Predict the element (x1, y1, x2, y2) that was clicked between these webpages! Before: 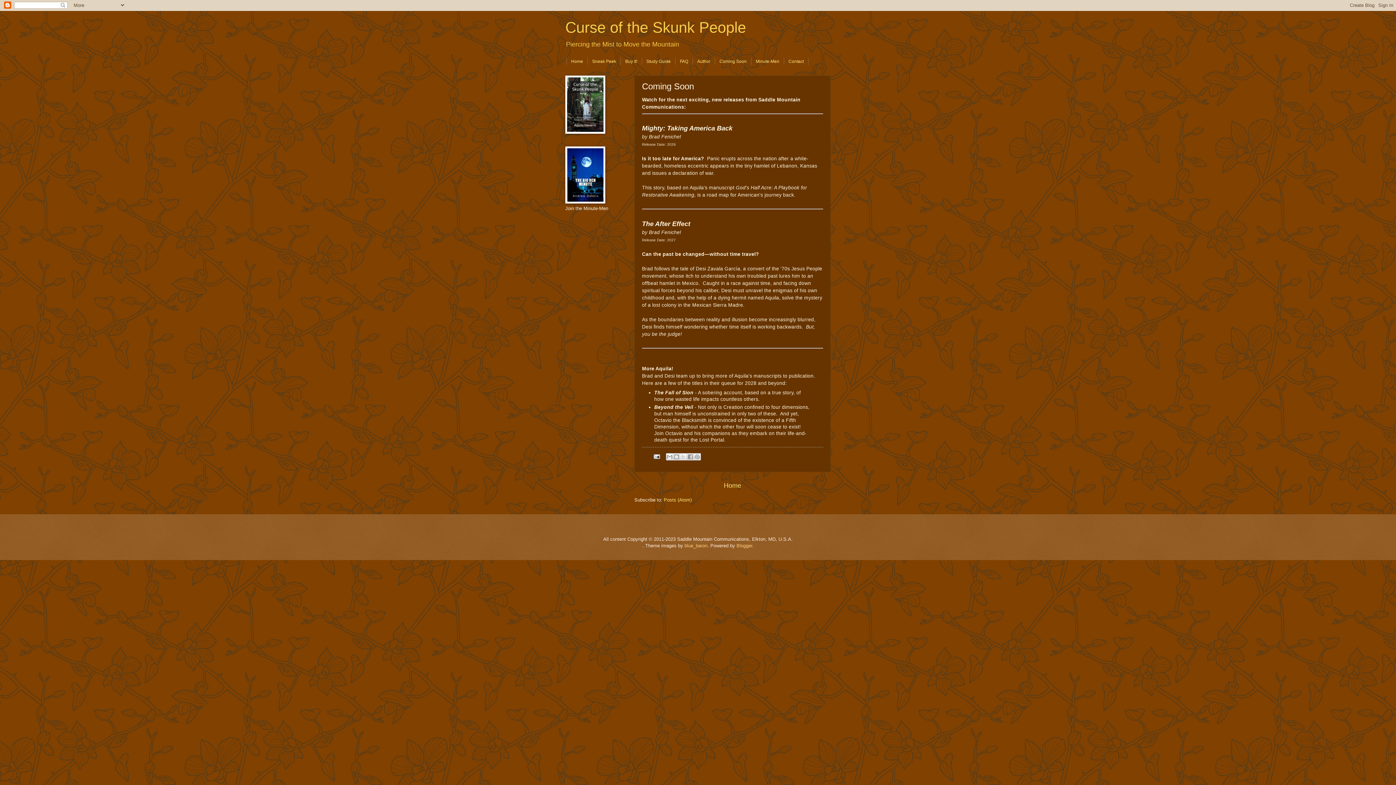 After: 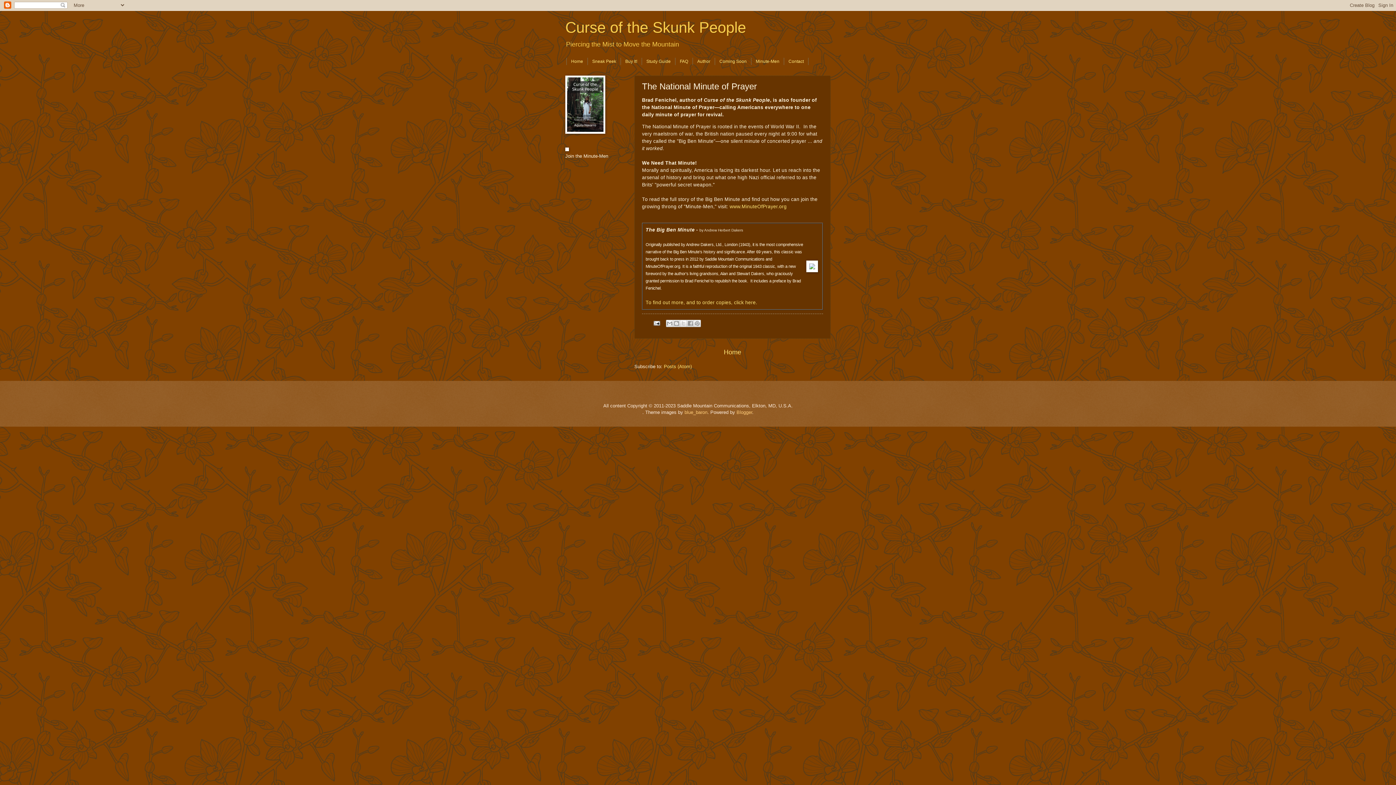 Action: bbox: (565, 199, 605, 204)